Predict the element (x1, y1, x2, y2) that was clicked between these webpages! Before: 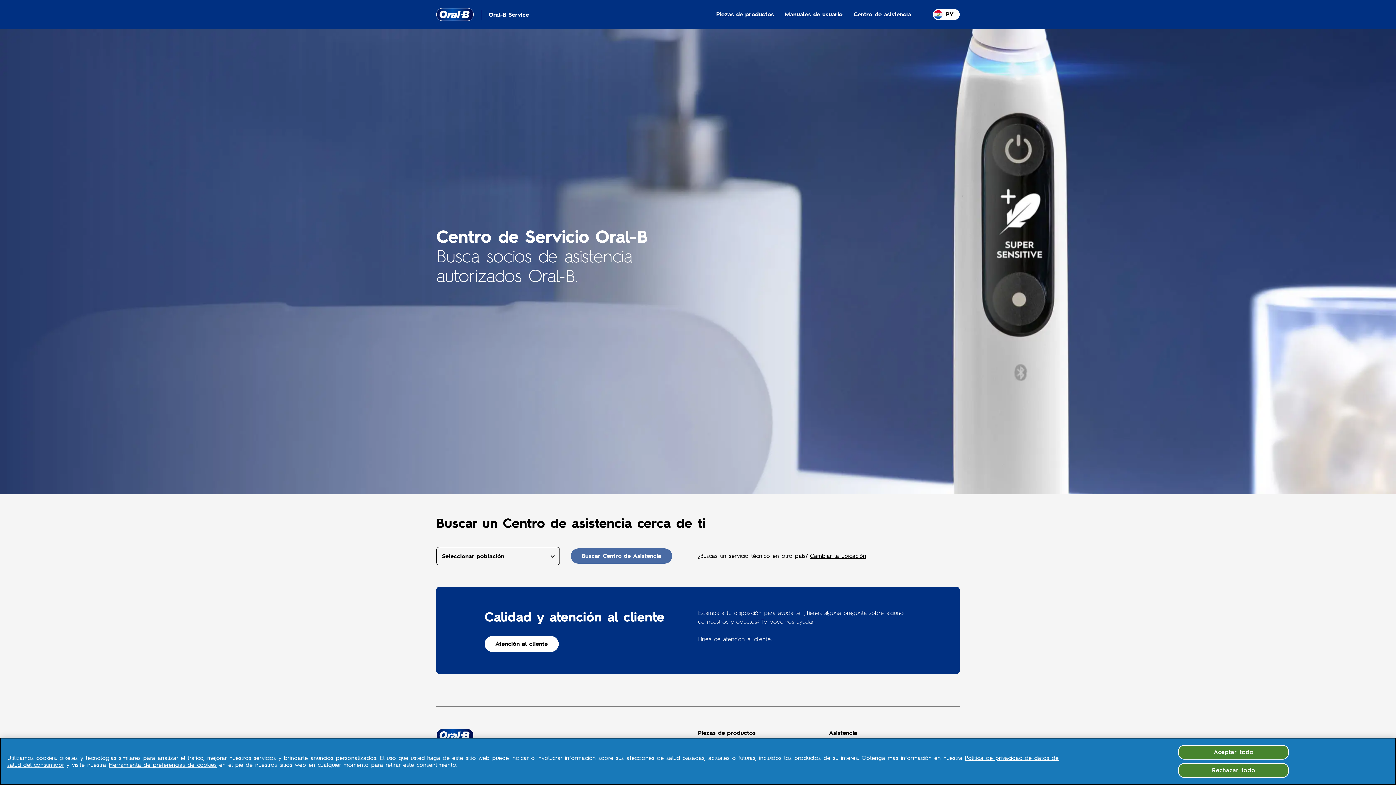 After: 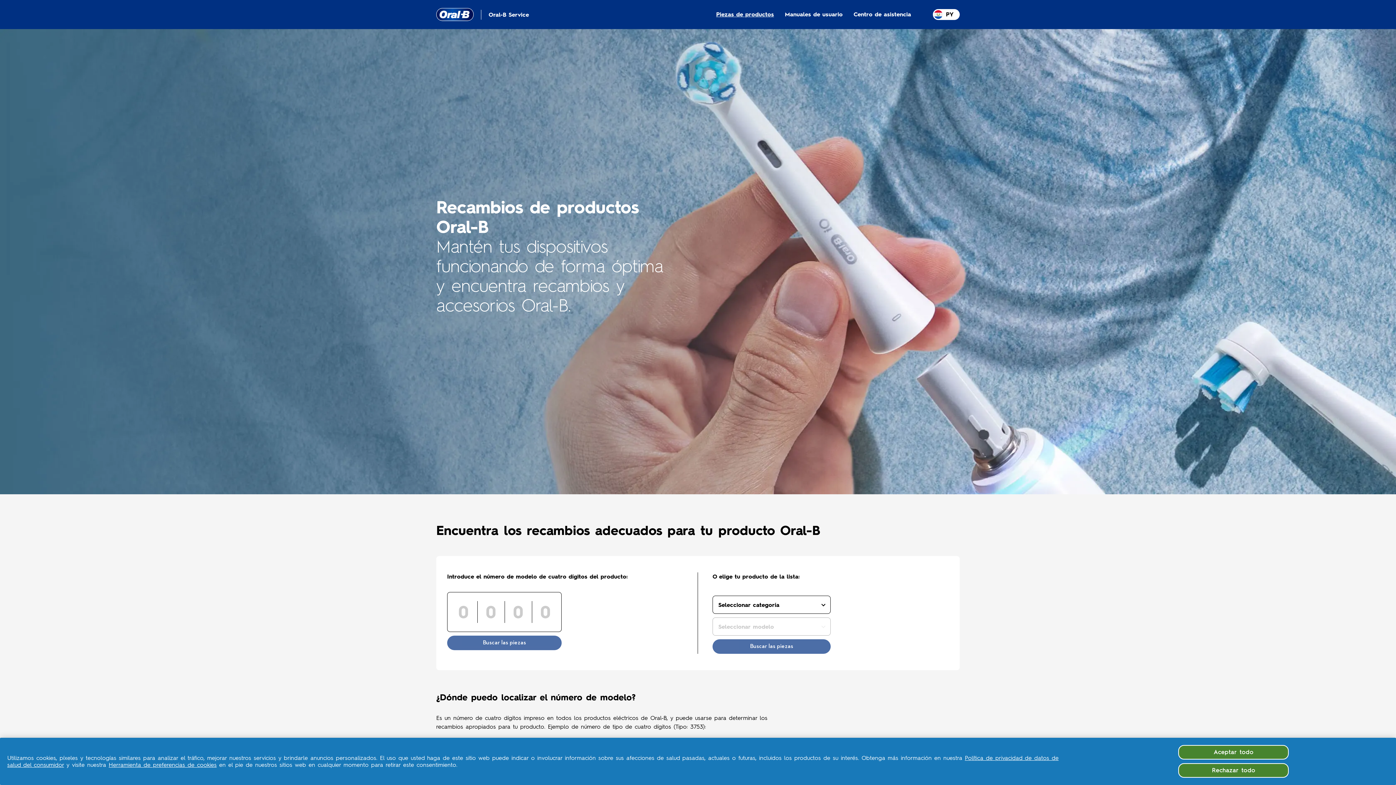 Action: label: Piezas de productos bbox: (716, 10, 774, 17)